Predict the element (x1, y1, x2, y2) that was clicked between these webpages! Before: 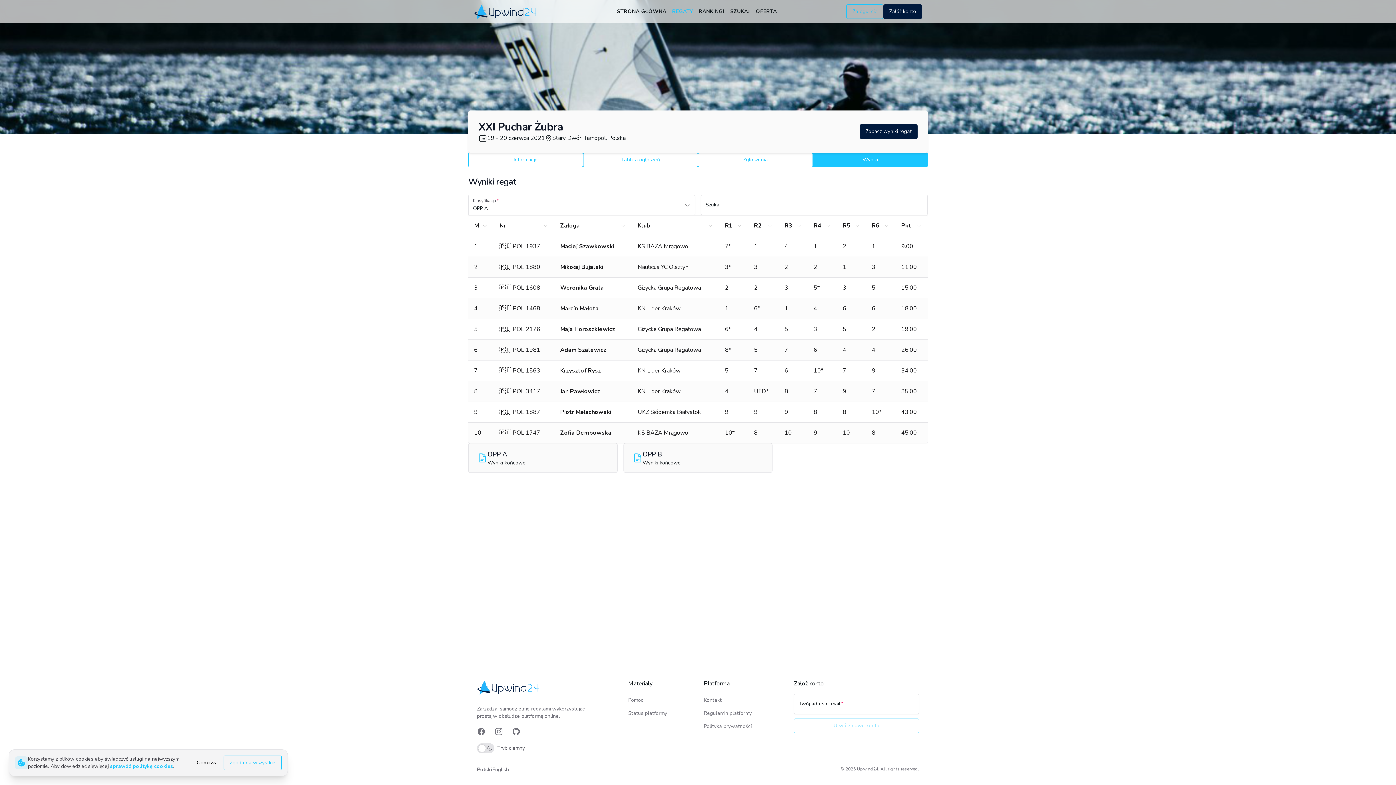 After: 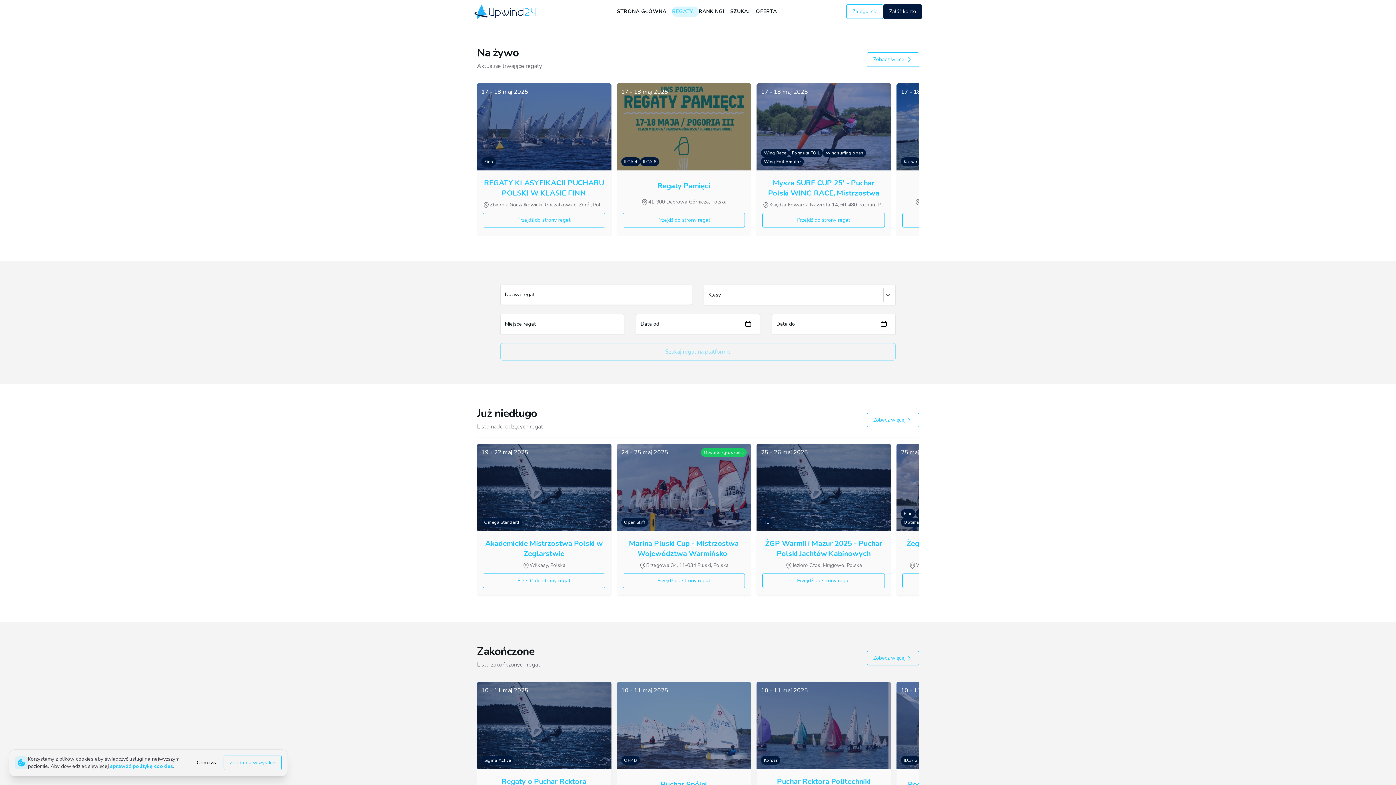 Action: label: REGATY bbox: (669, 6, 695, 16)